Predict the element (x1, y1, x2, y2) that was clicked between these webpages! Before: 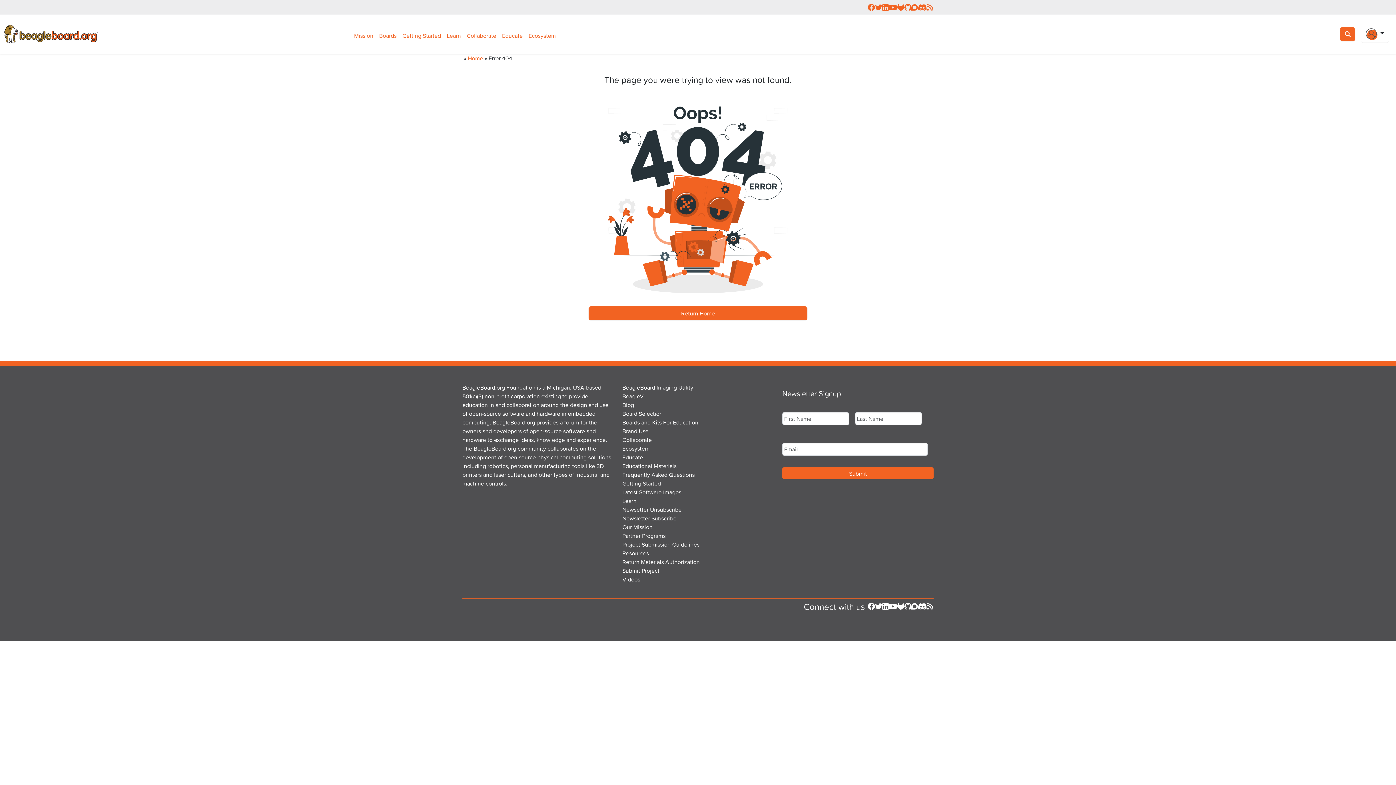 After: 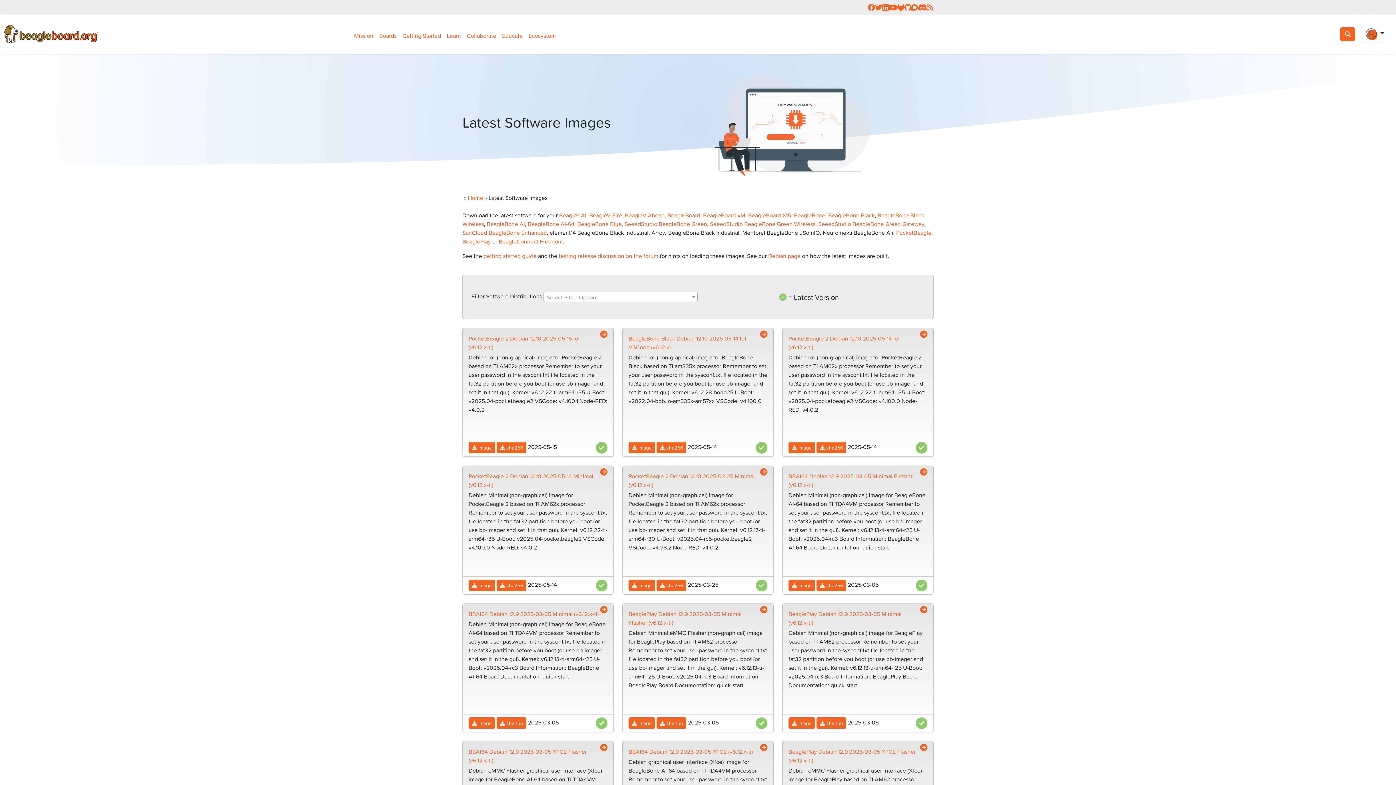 Action: label: Latest Software Images bbox: (622, 487, 681, 496)